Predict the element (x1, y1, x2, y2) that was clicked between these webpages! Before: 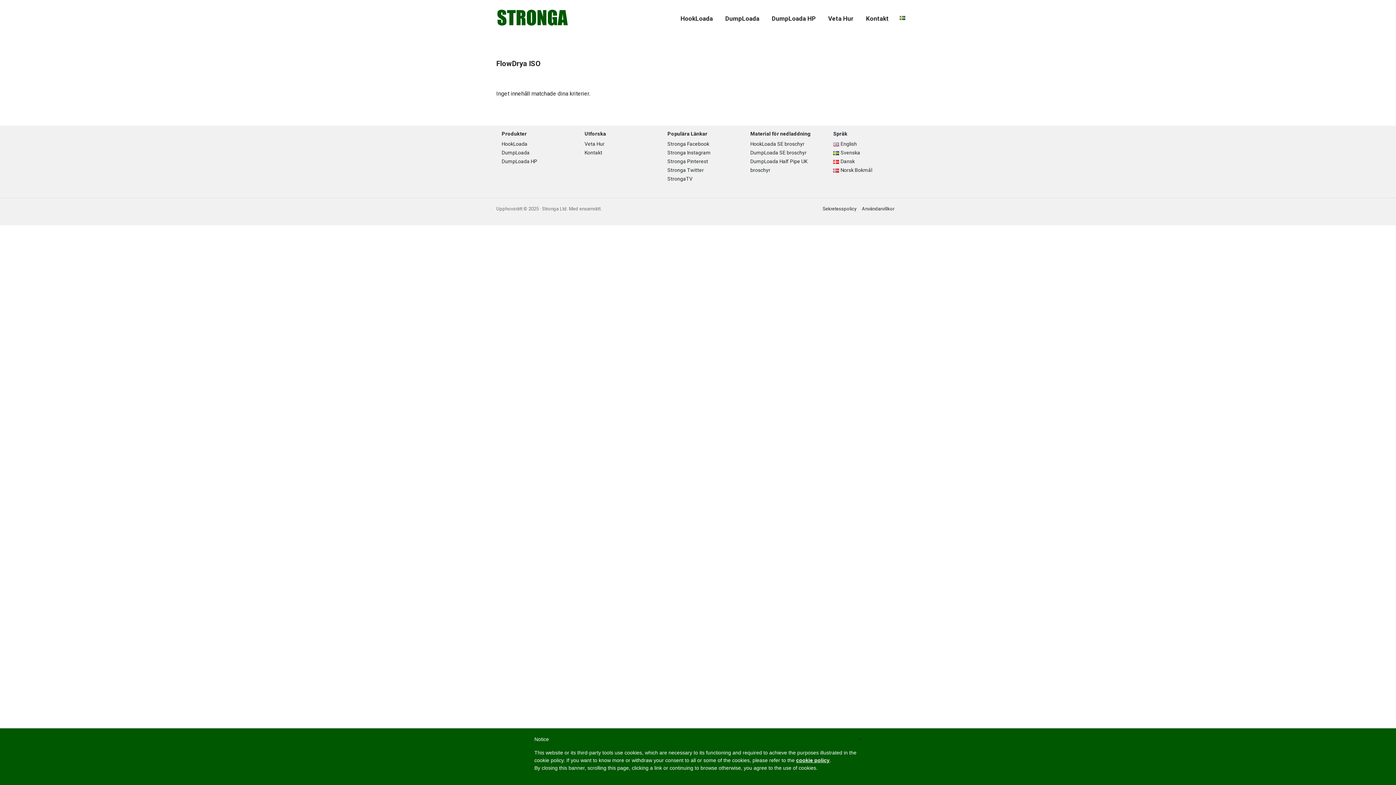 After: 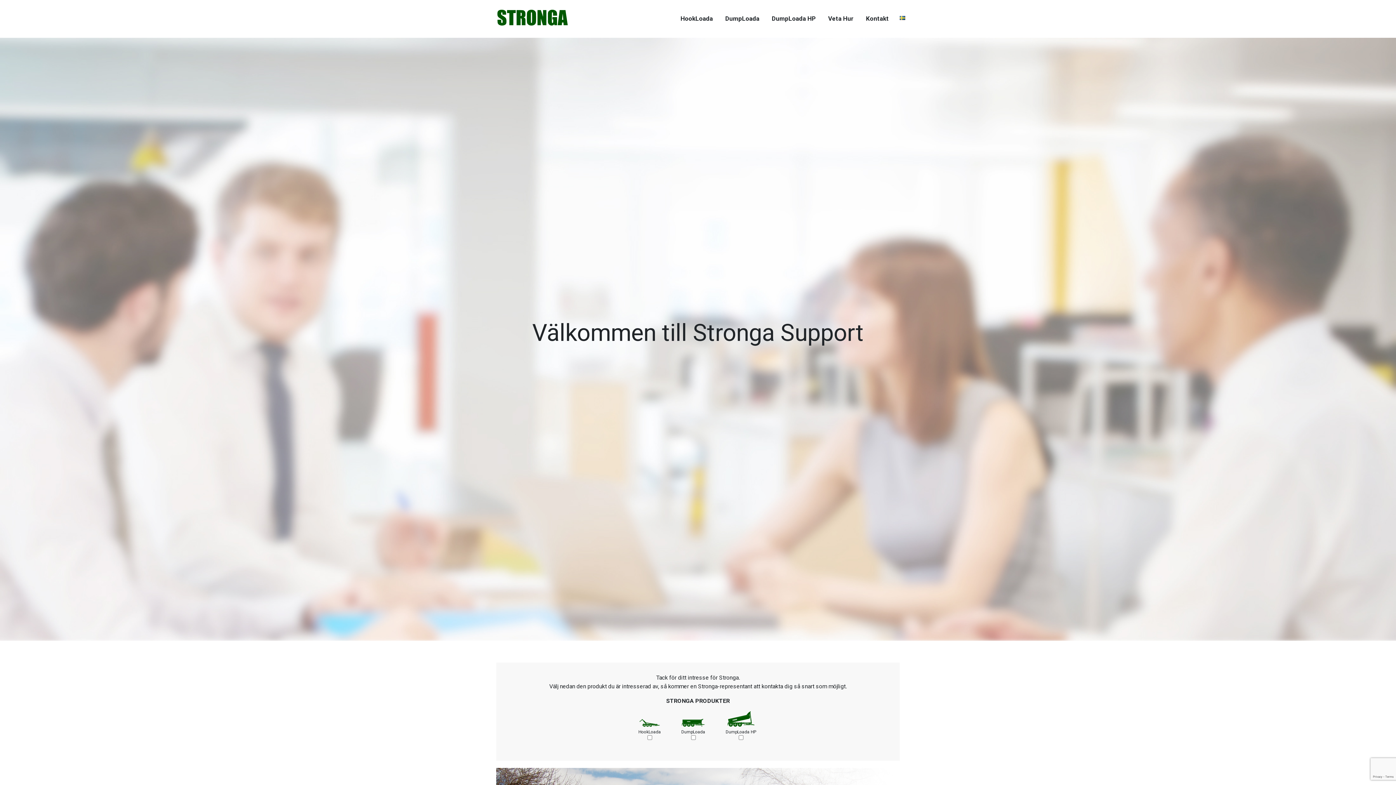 Action: label: Kontakt bbox: (584, 149, 602, 155)